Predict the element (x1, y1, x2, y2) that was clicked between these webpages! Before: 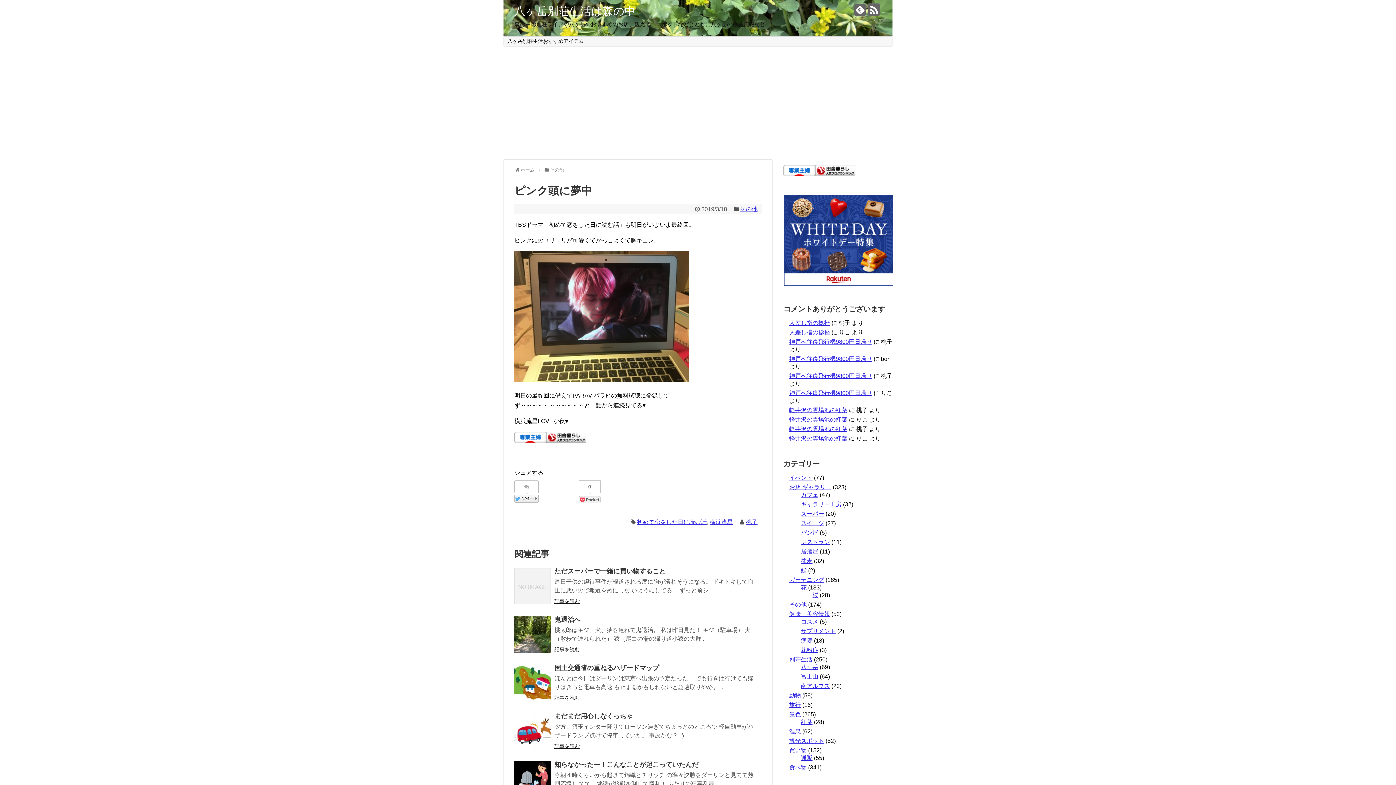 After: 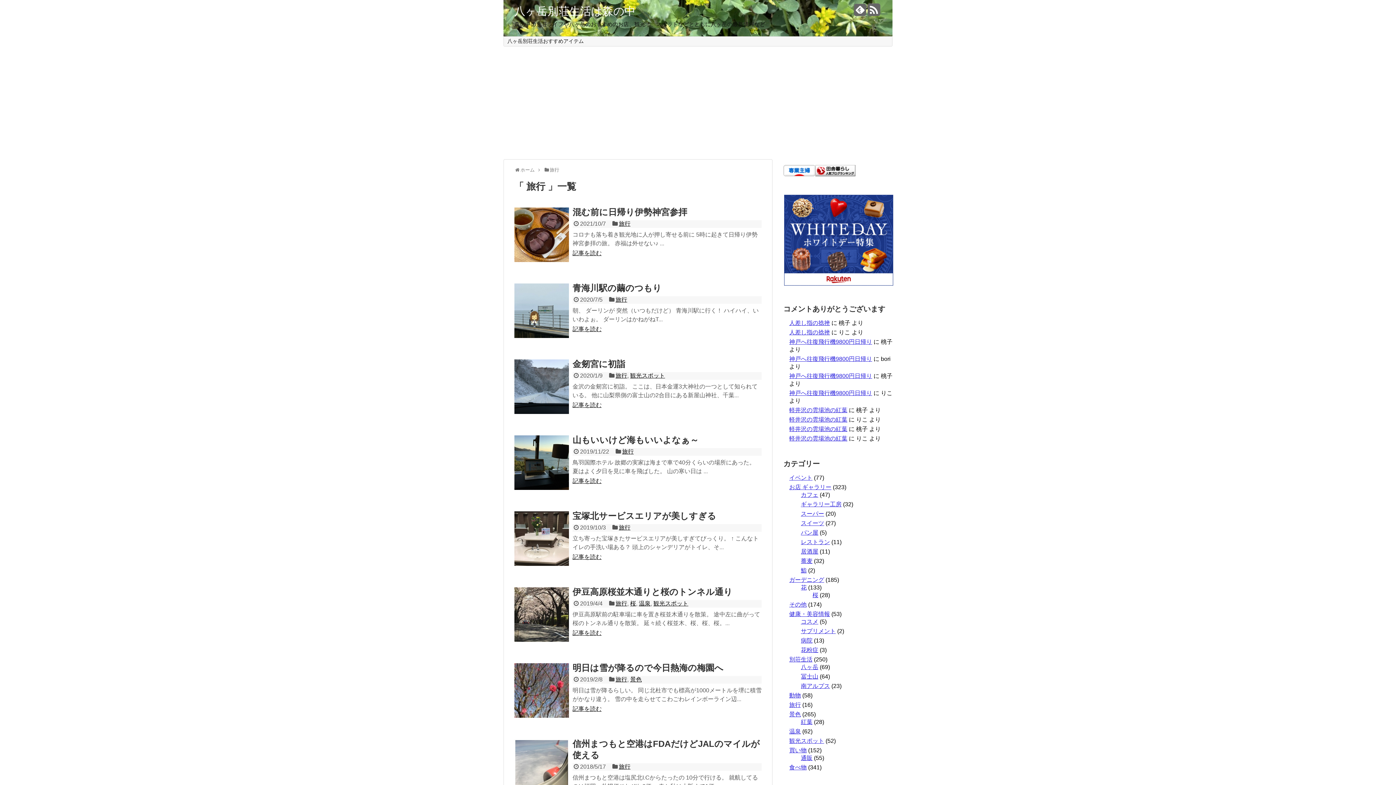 Action: label: 旅行 bbox: (789, 702, 801, 708)